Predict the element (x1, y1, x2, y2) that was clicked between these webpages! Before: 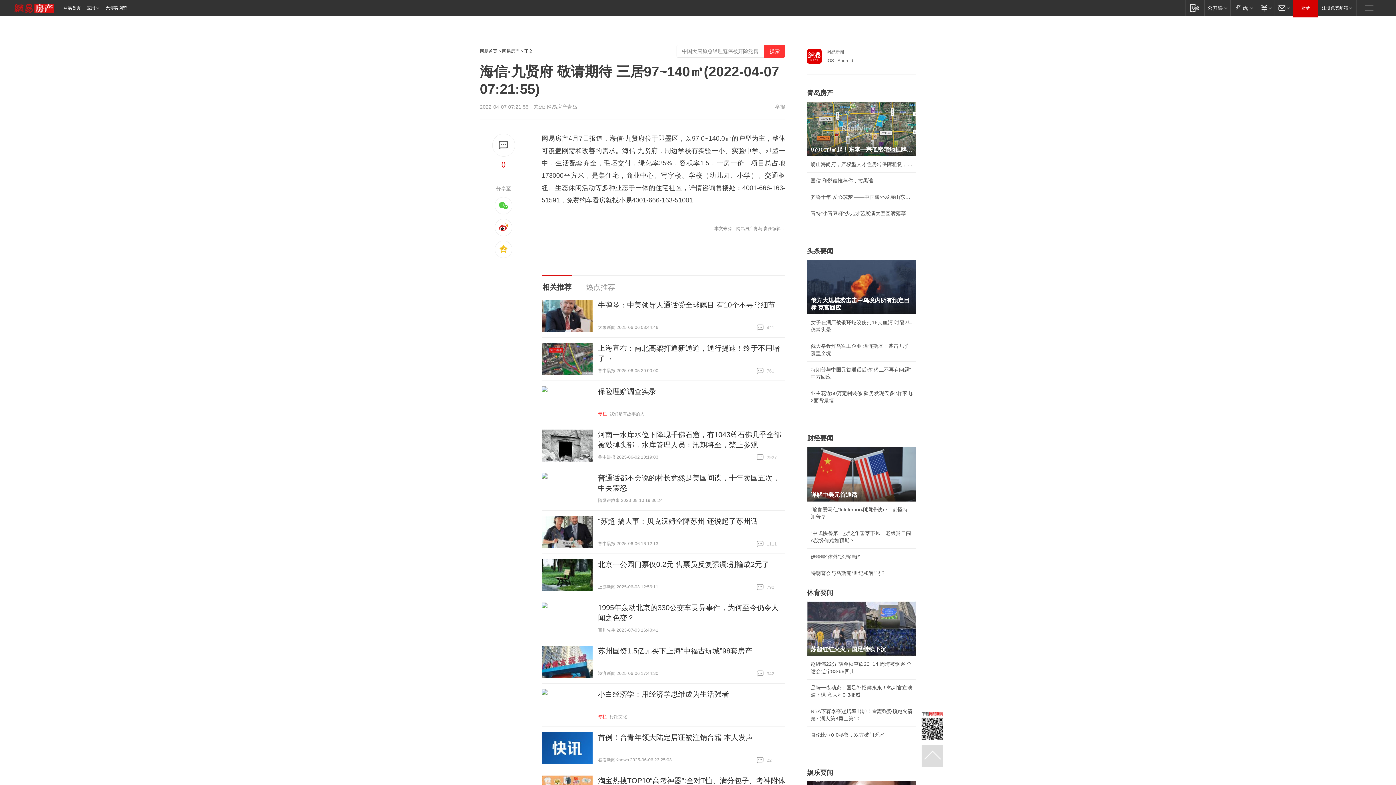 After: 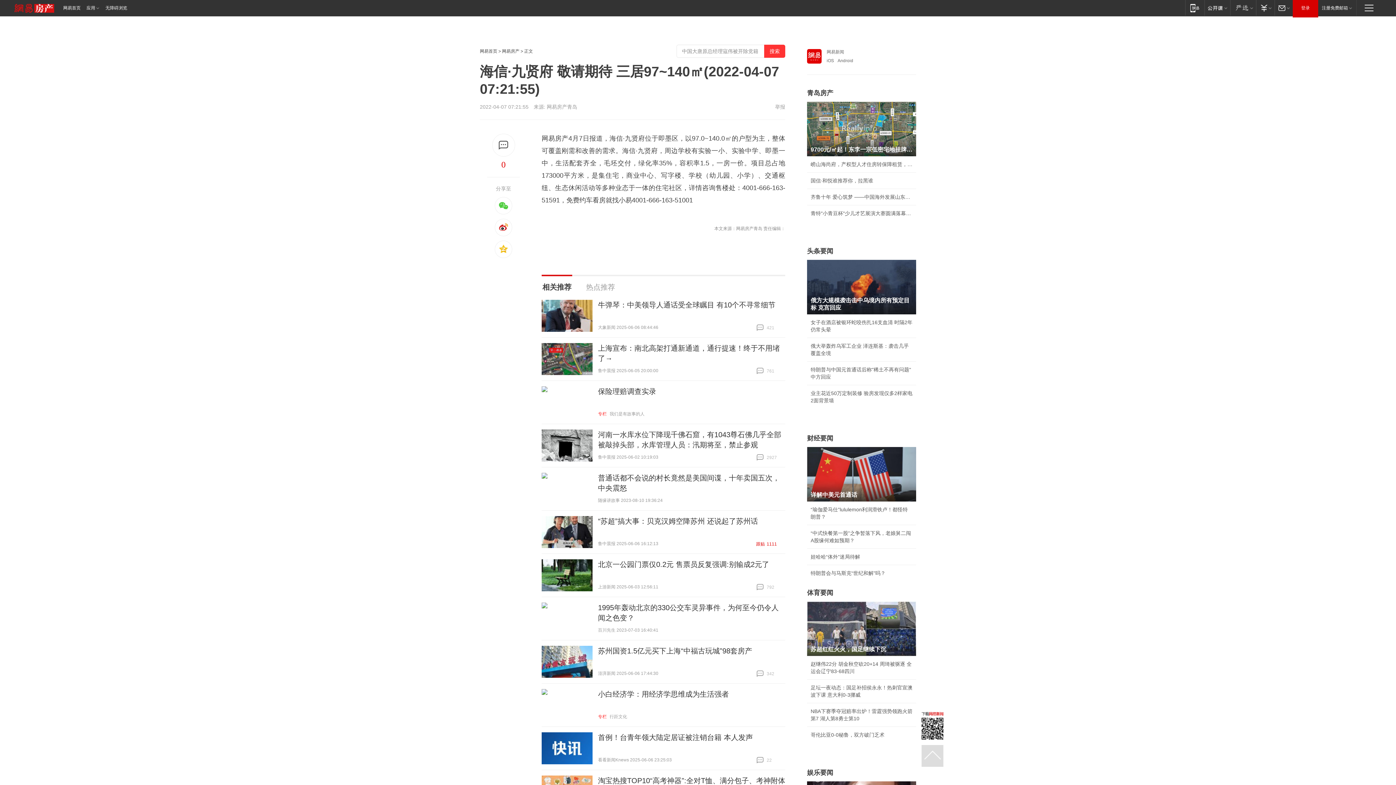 Action: bbox: (756, 540, 785, 548) label:  1111
跟贴 1111